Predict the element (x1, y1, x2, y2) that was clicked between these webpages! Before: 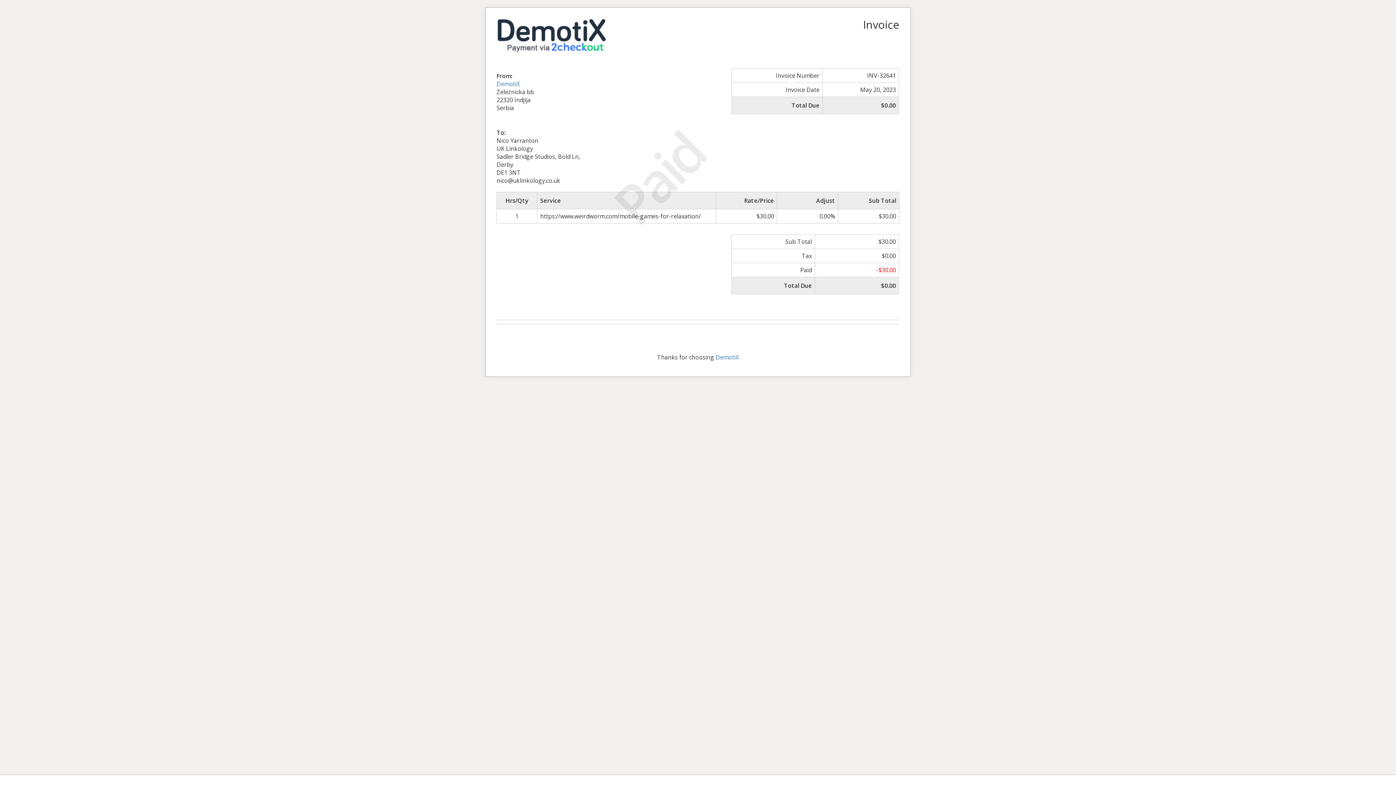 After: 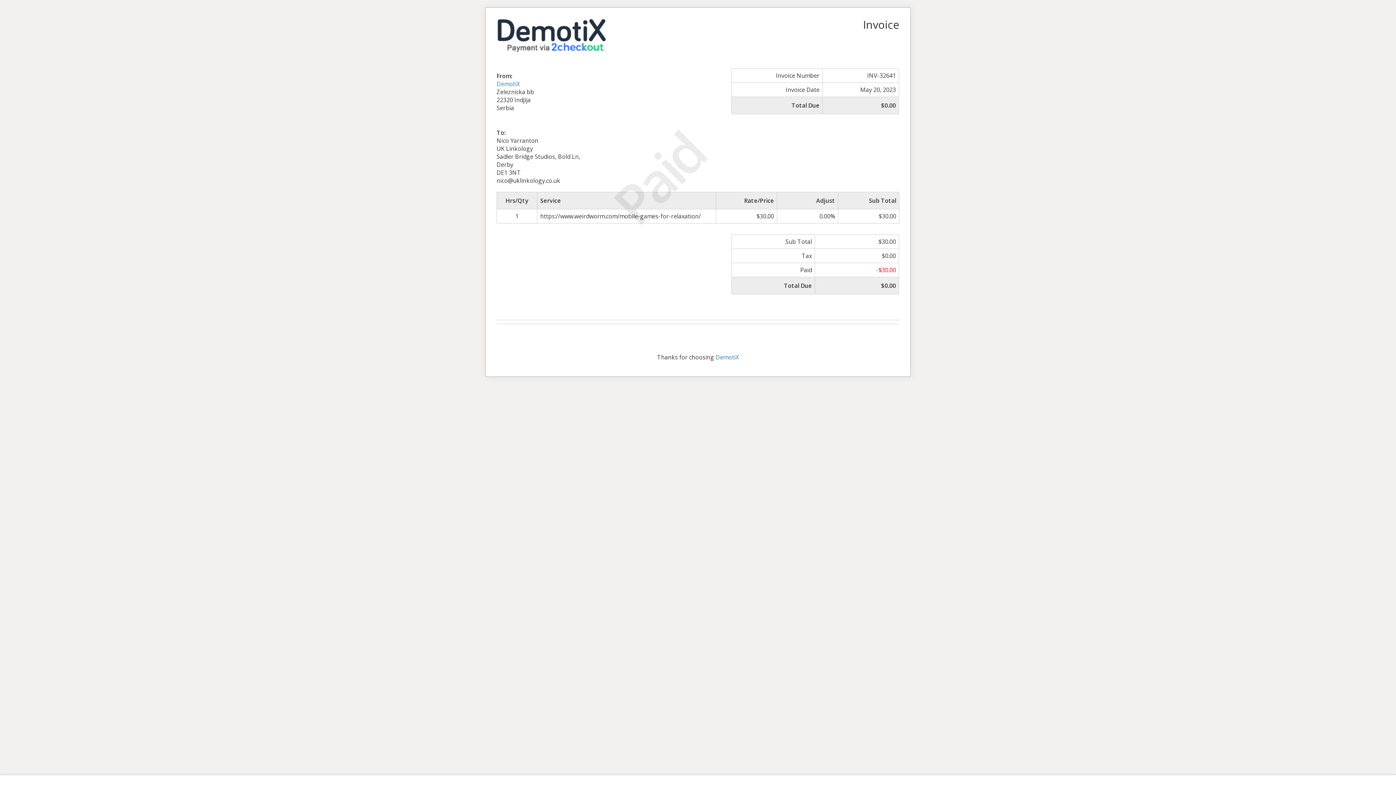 Action: bbox: (496, 29, 605, 37)